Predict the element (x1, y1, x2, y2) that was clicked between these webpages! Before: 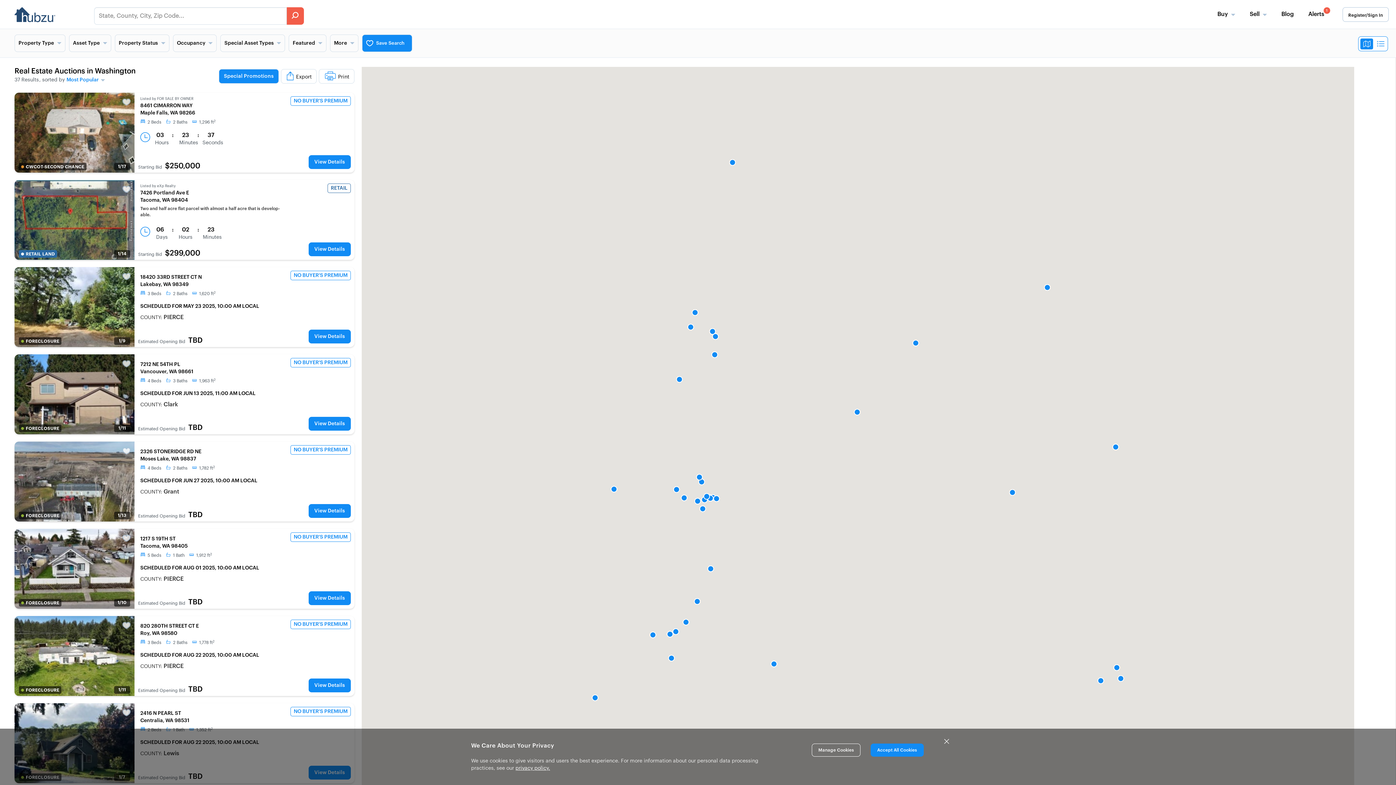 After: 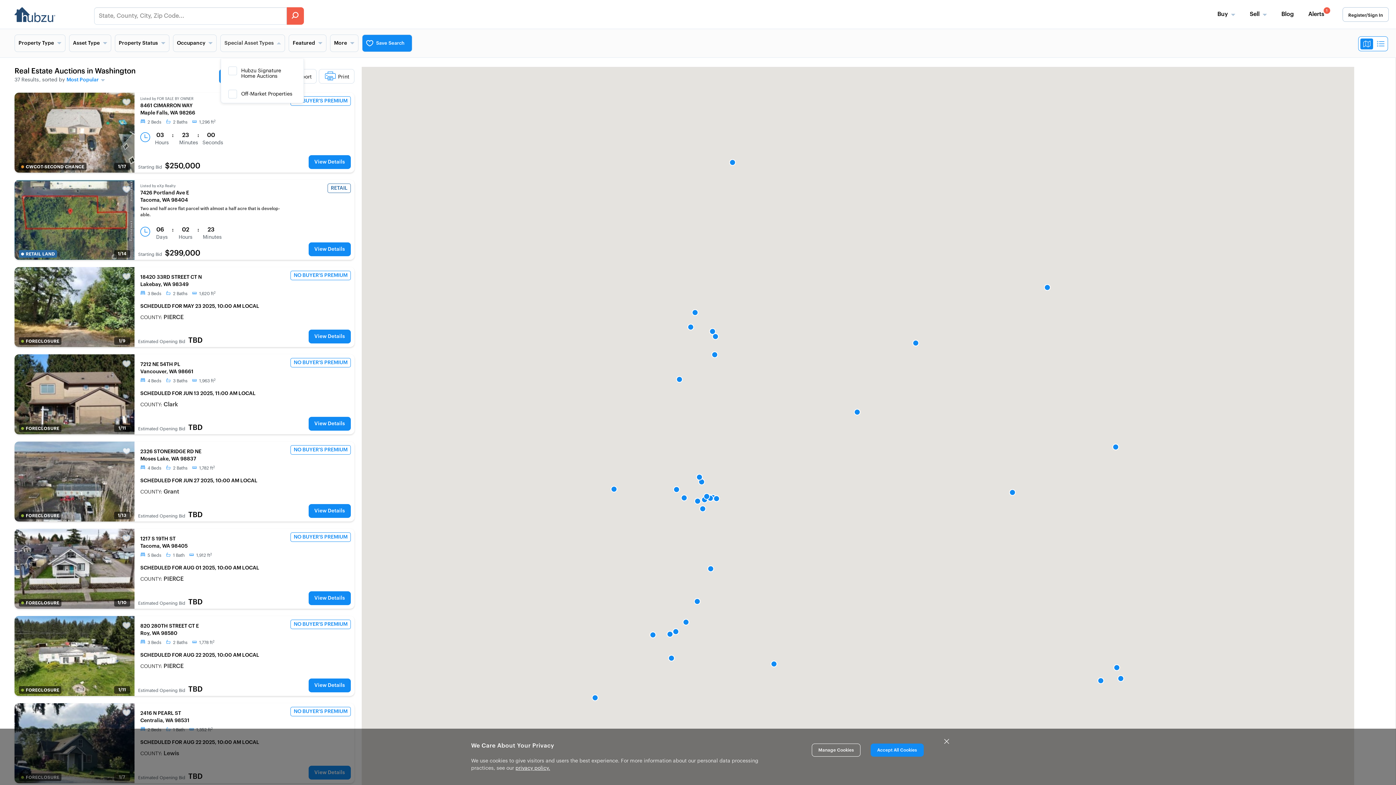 Action: bbox: (220, 34, 284, 51) label: Special Asset Types